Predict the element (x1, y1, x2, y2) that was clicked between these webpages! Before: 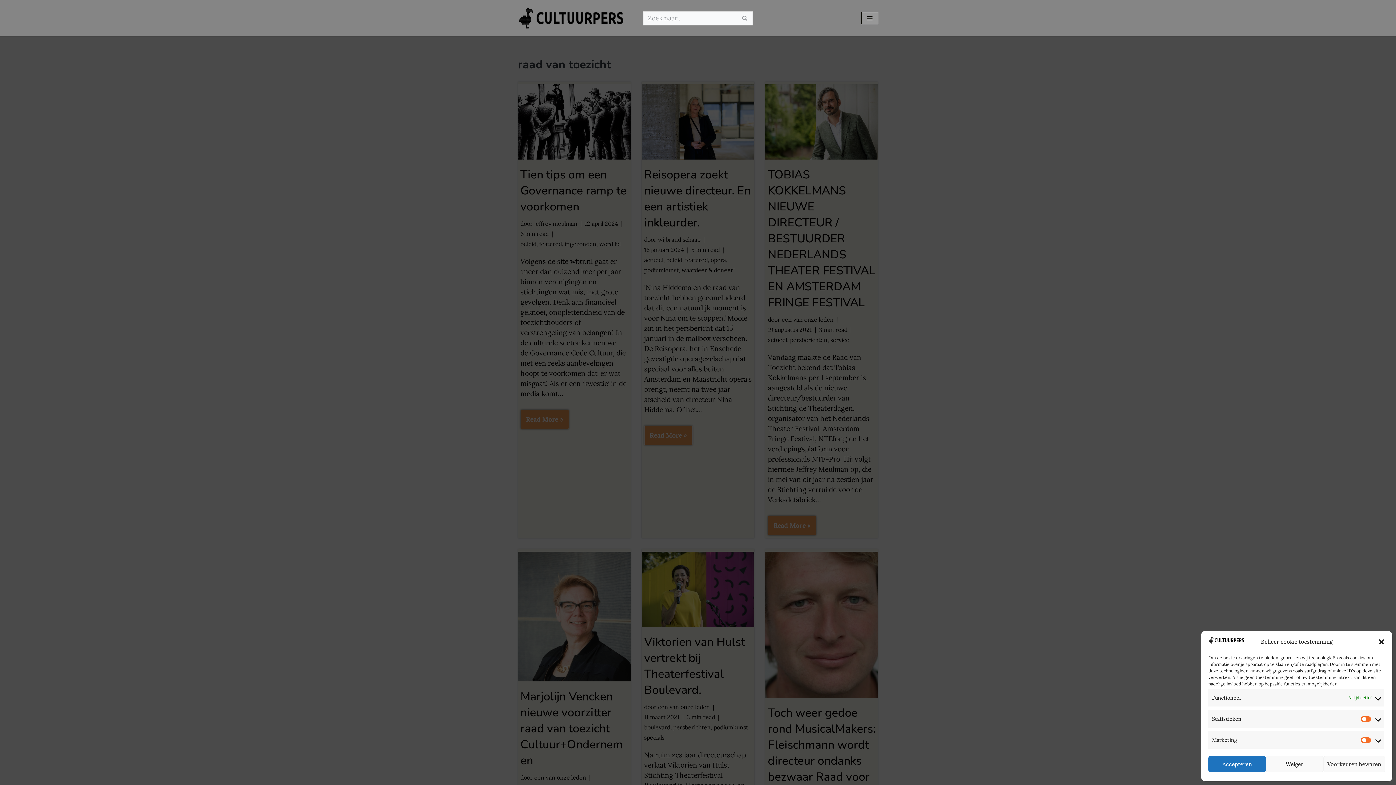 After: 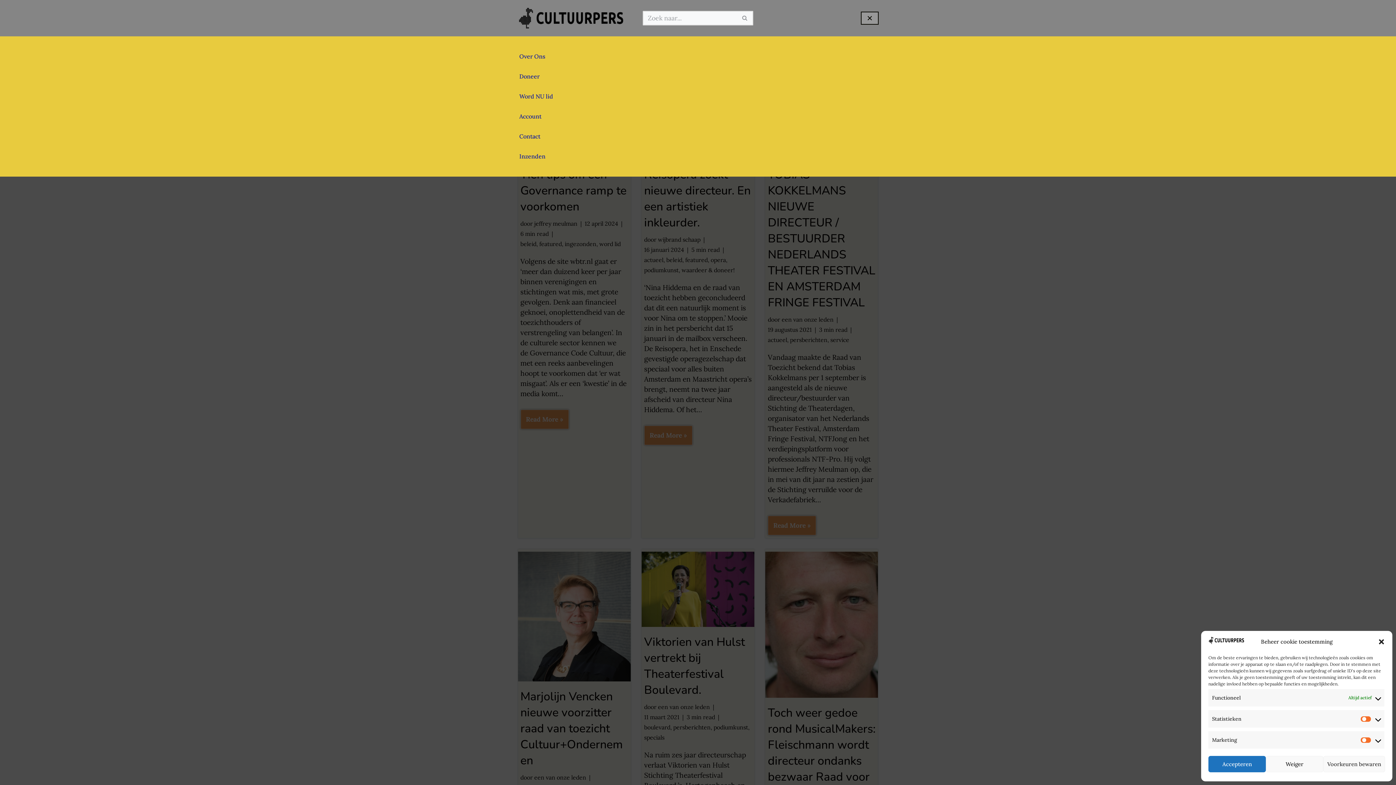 Action: label: Navigatie Menu  bbox: (861, 11, 878, 24)